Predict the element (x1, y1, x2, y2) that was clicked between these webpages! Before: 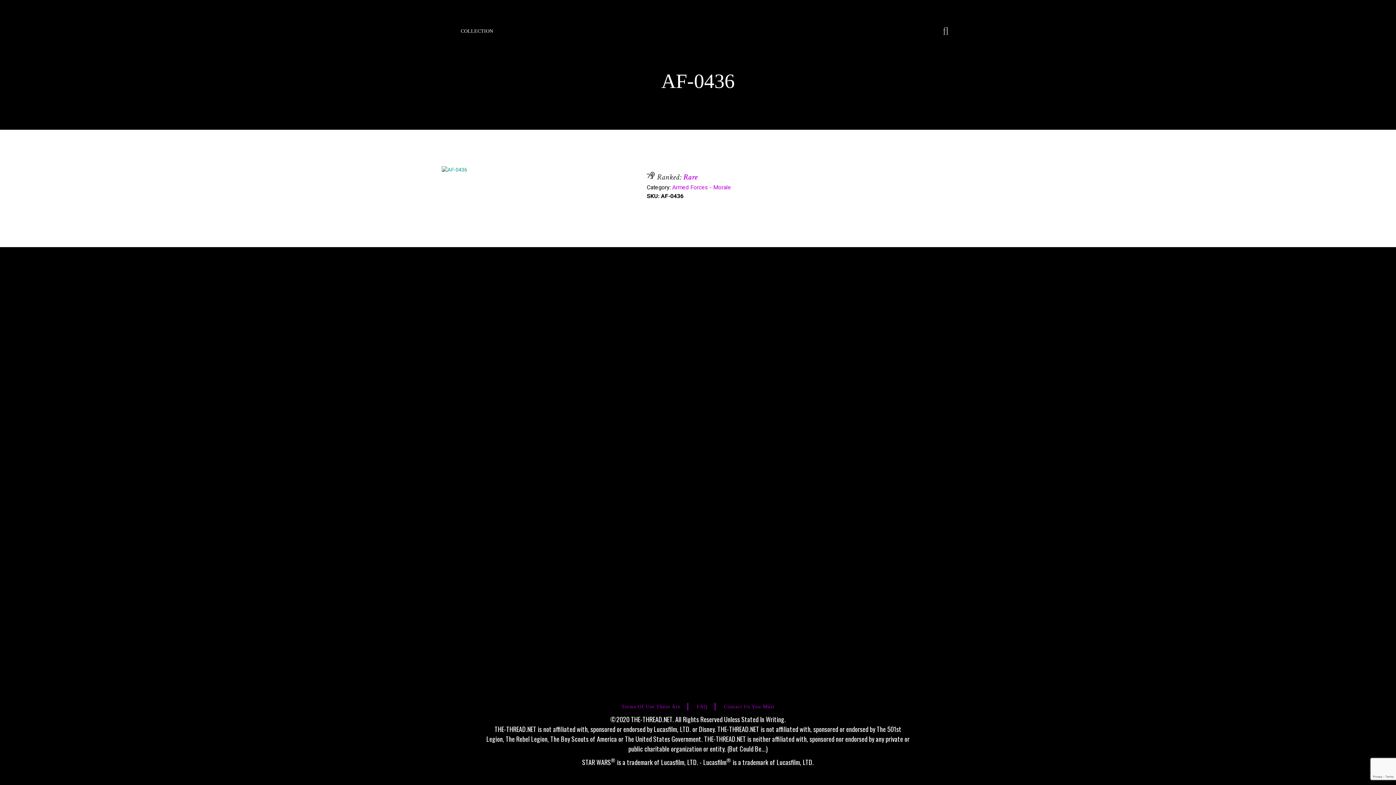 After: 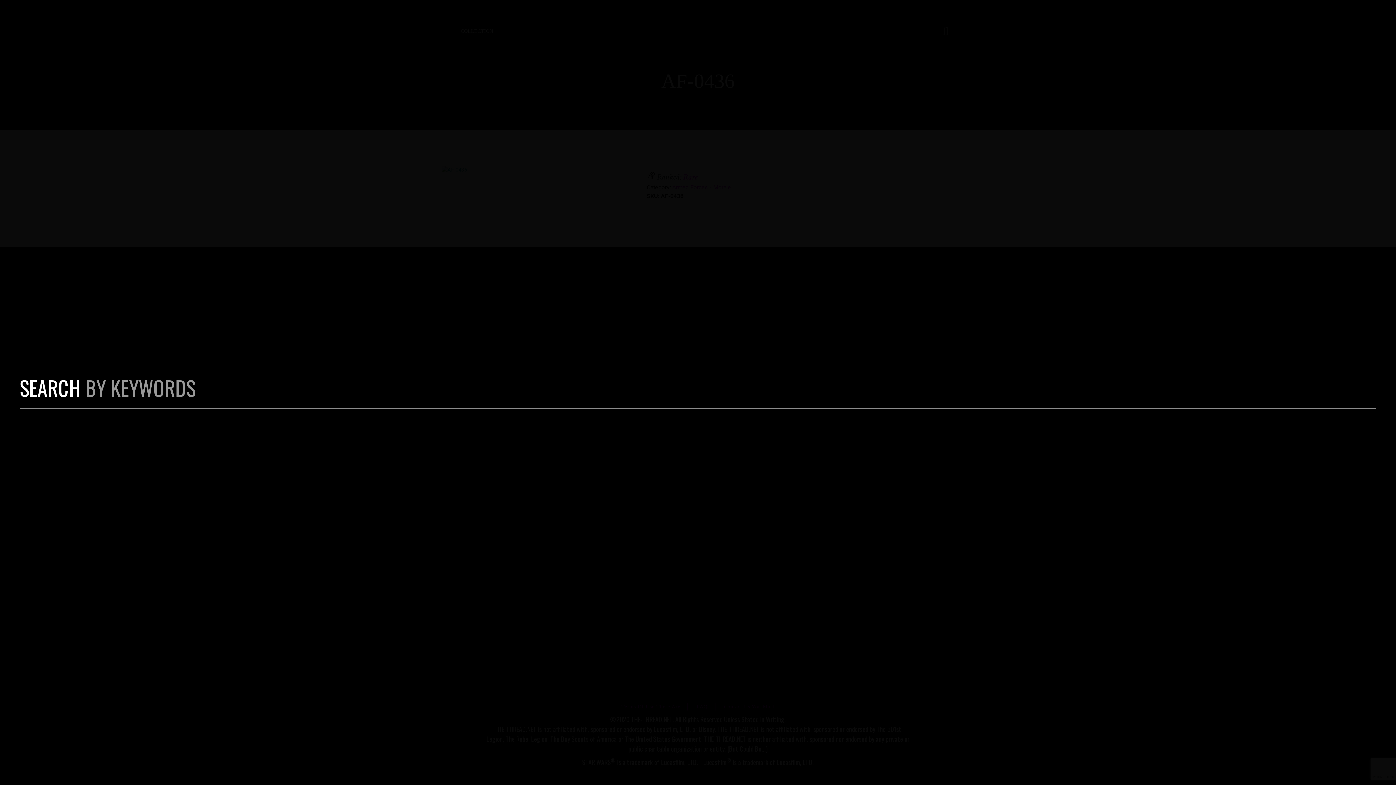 Action: bbox: (942, 21, 949, 38)